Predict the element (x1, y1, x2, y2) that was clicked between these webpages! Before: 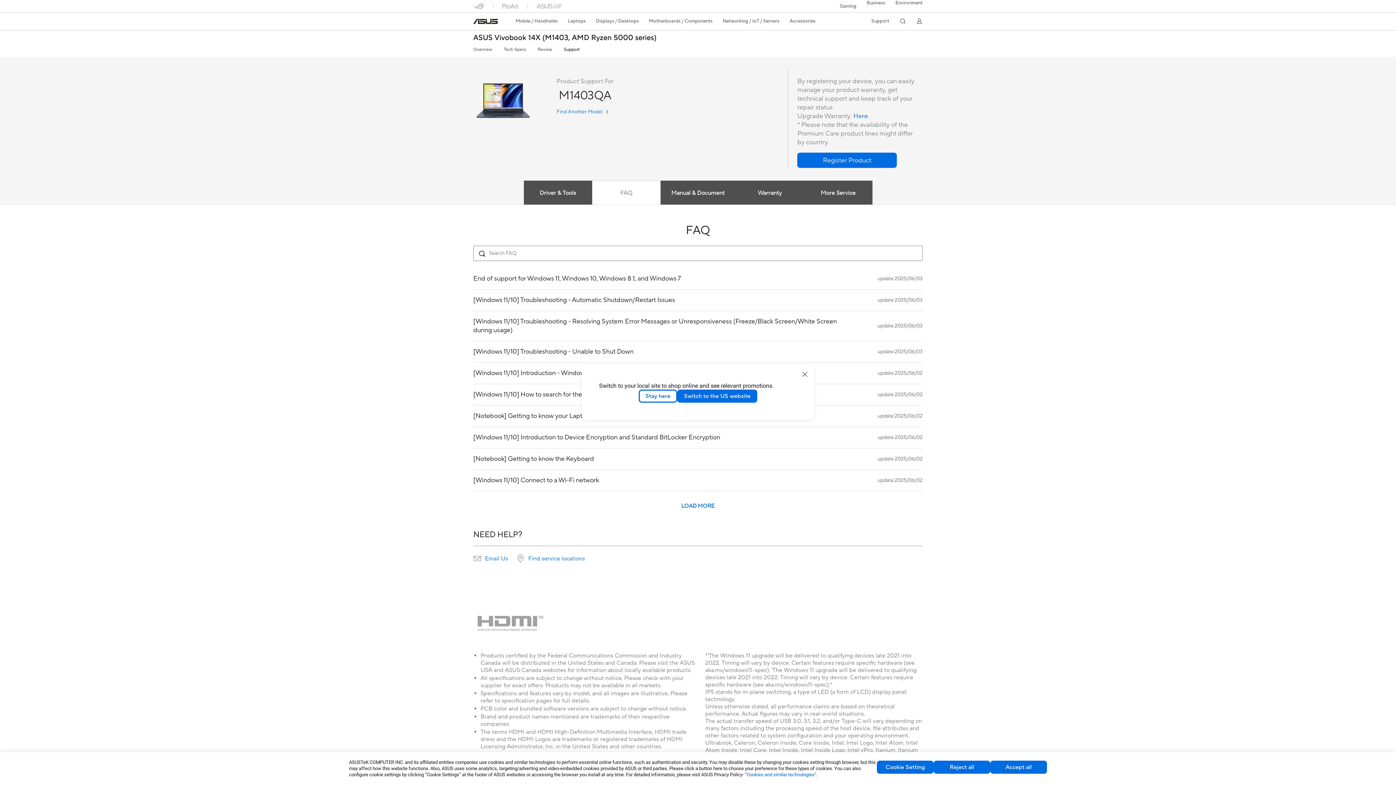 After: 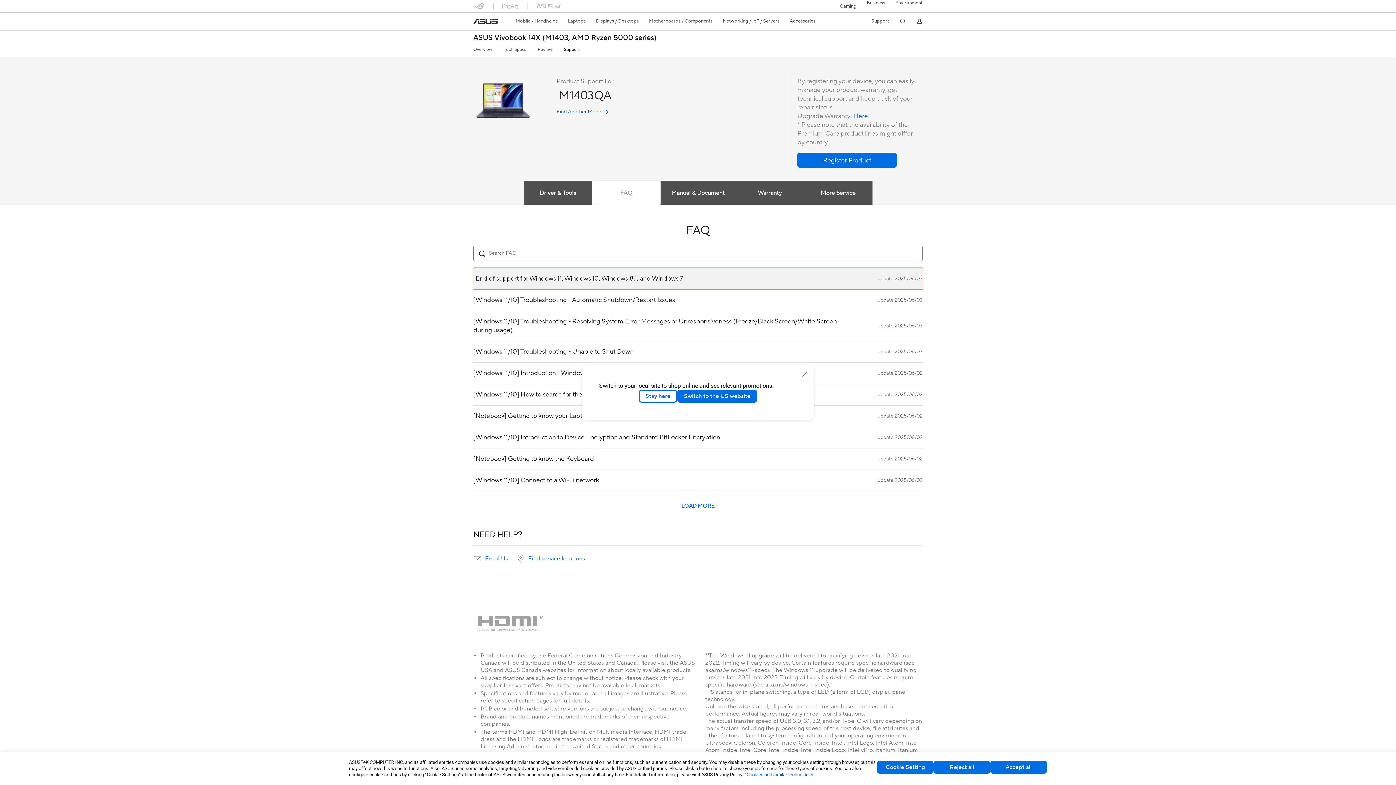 Action: bbox: (473, 268, 922, 289) label: End of support for Windows 11, Windows 10, Windows 8.1, and Windows 7
update:2025/06/03